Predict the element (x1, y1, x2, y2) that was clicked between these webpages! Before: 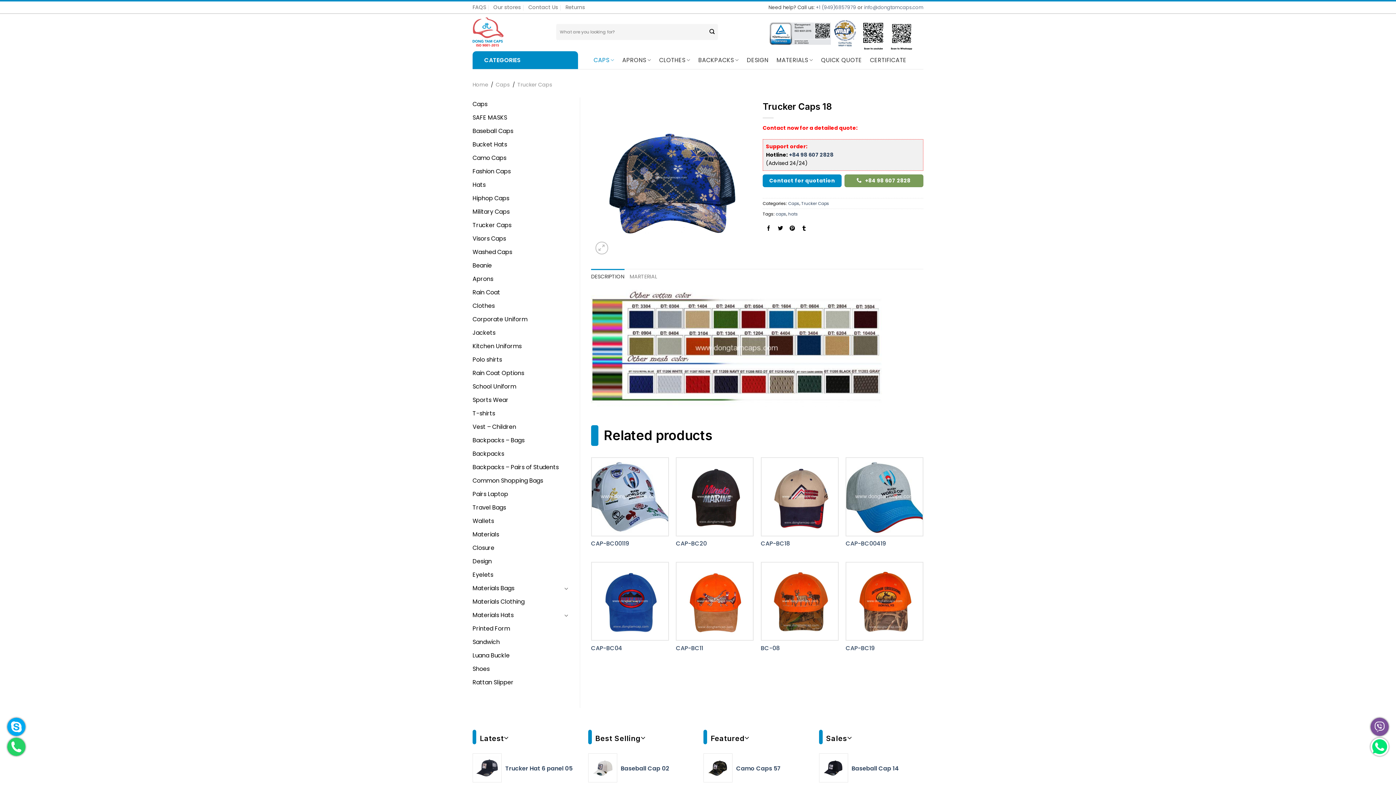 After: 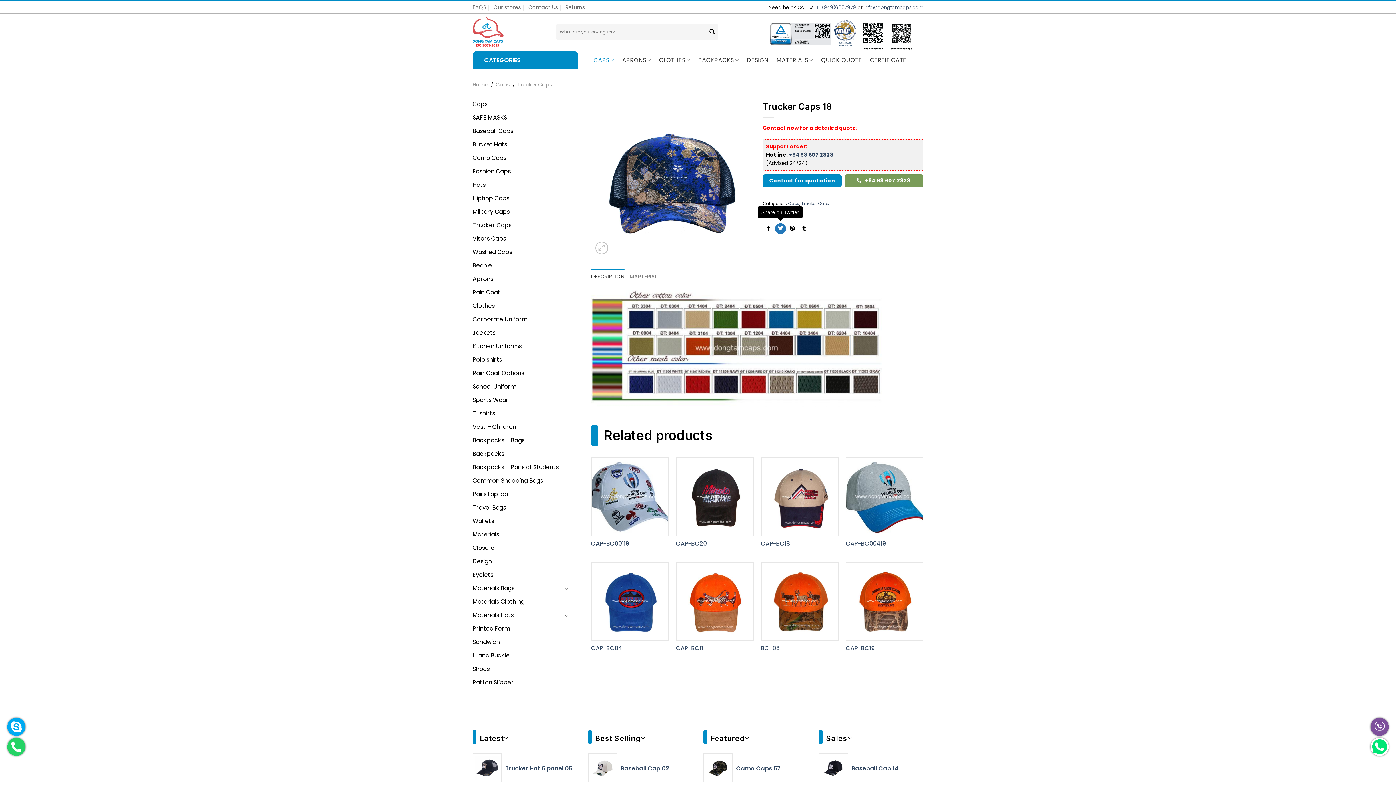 Action: bbox: (775, 223, 786, 234) label: Share on Twitter